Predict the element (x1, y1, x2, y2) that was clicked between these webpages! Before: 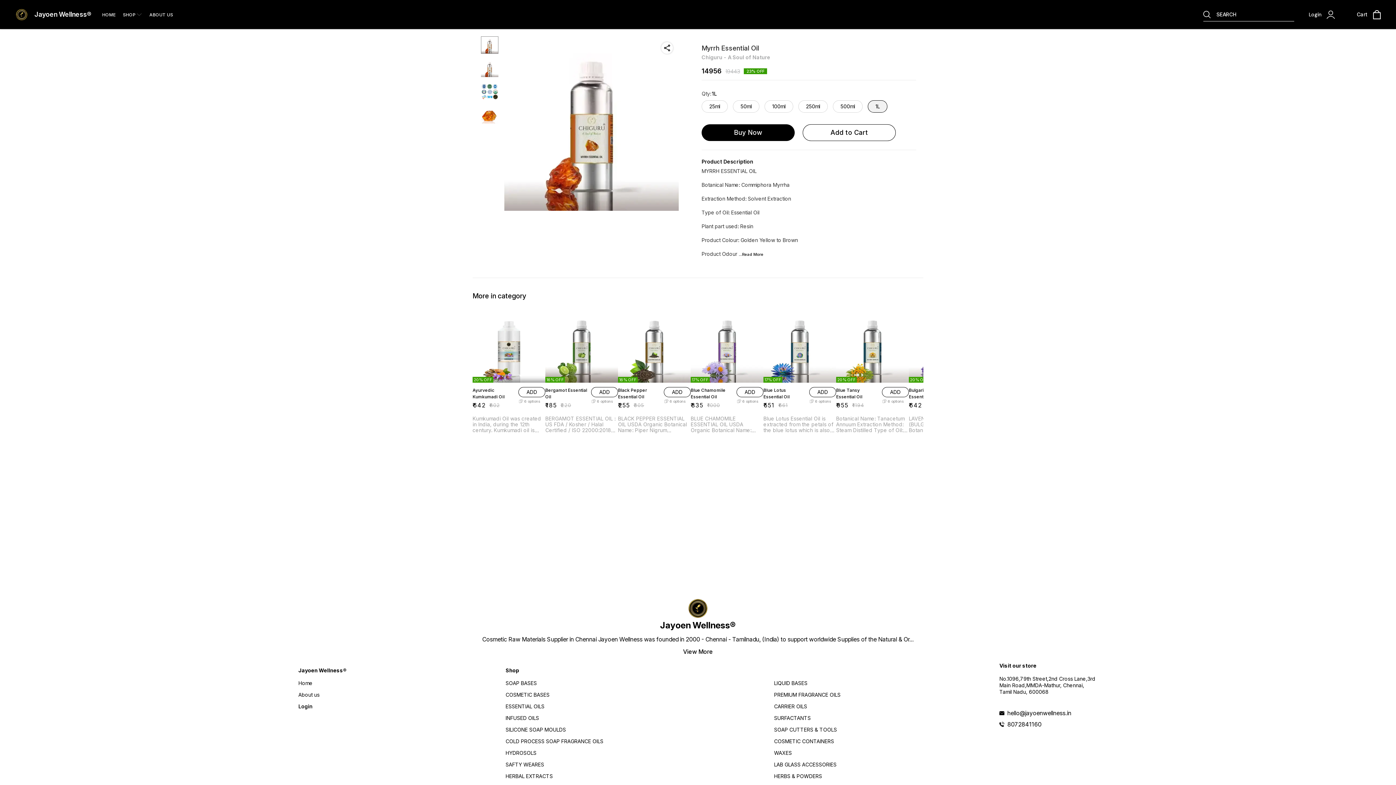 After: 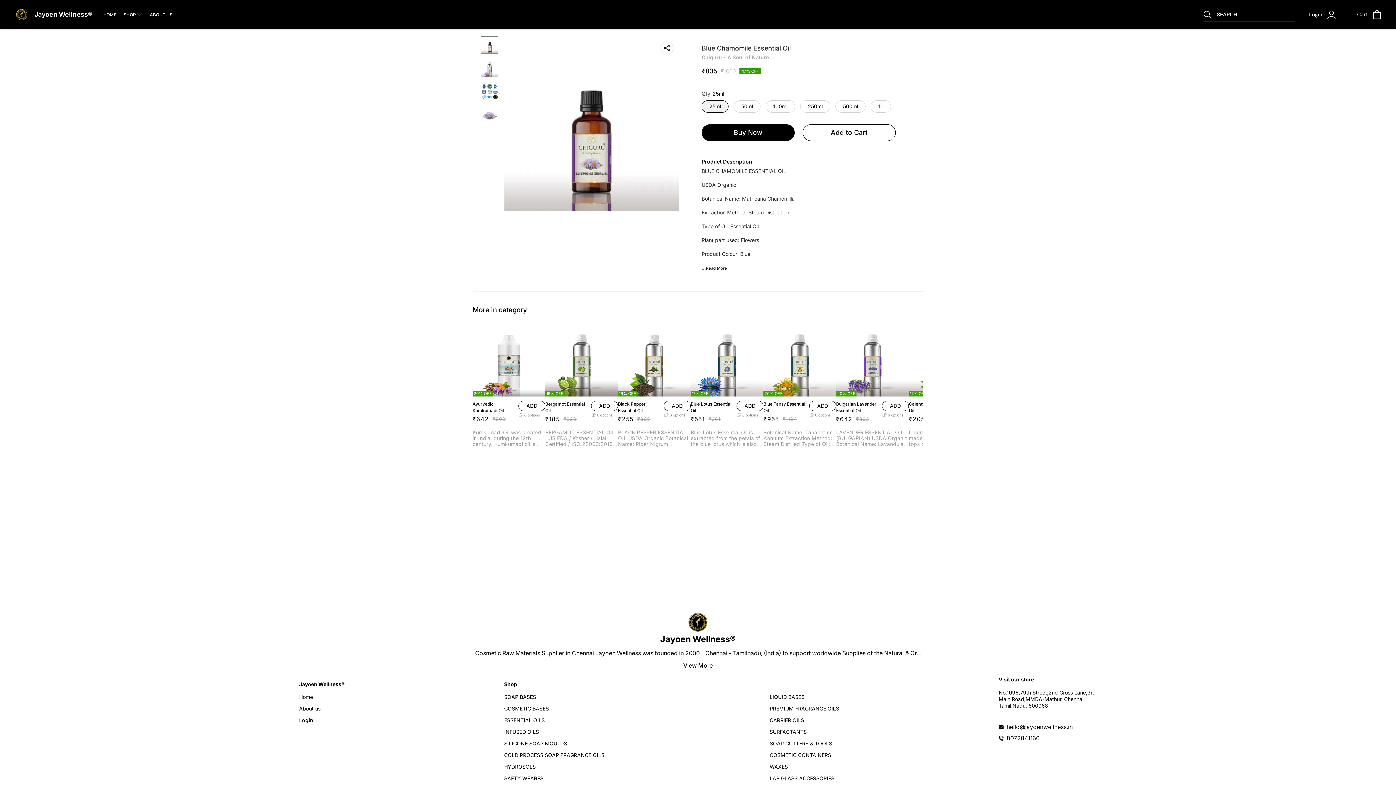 Action: bbox: (690, 310, 763, 383) label: 17% OFF